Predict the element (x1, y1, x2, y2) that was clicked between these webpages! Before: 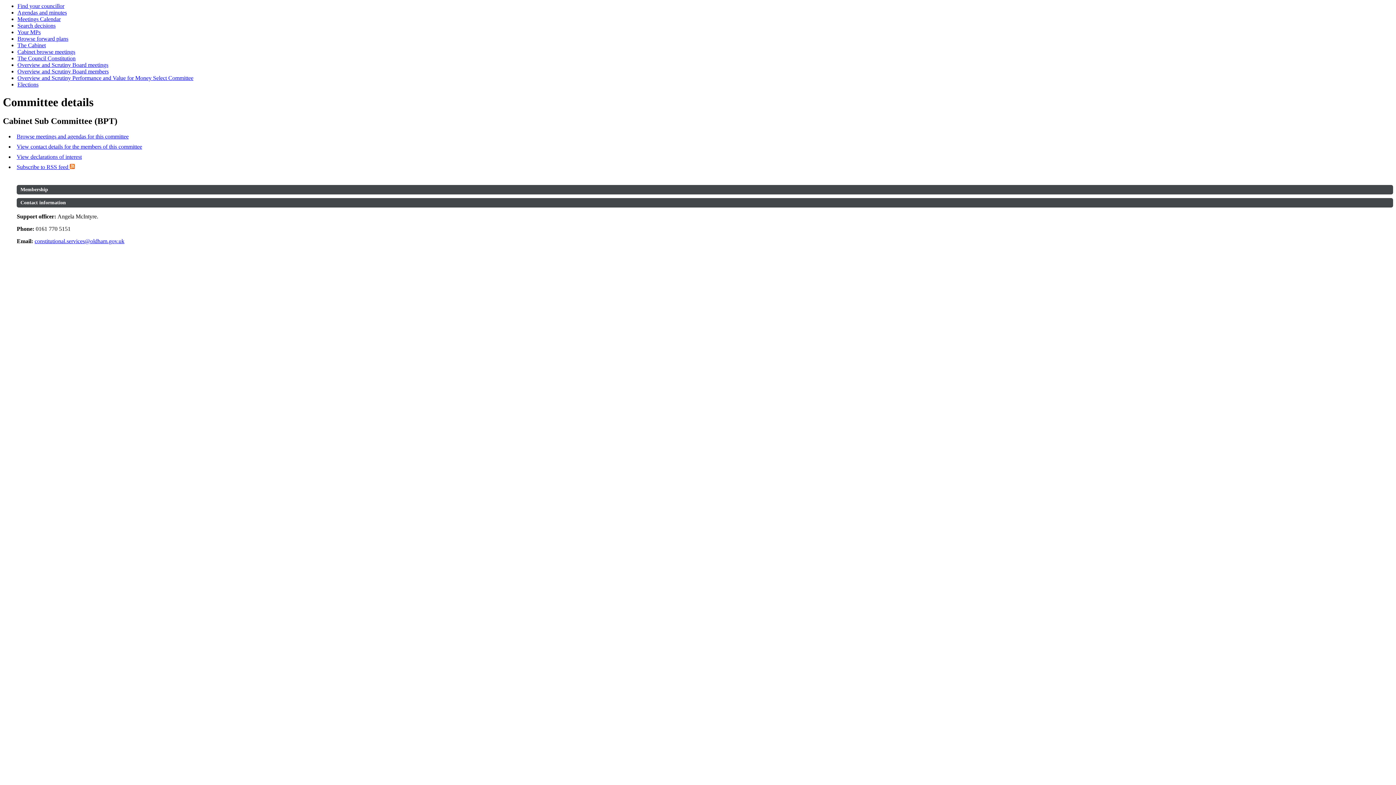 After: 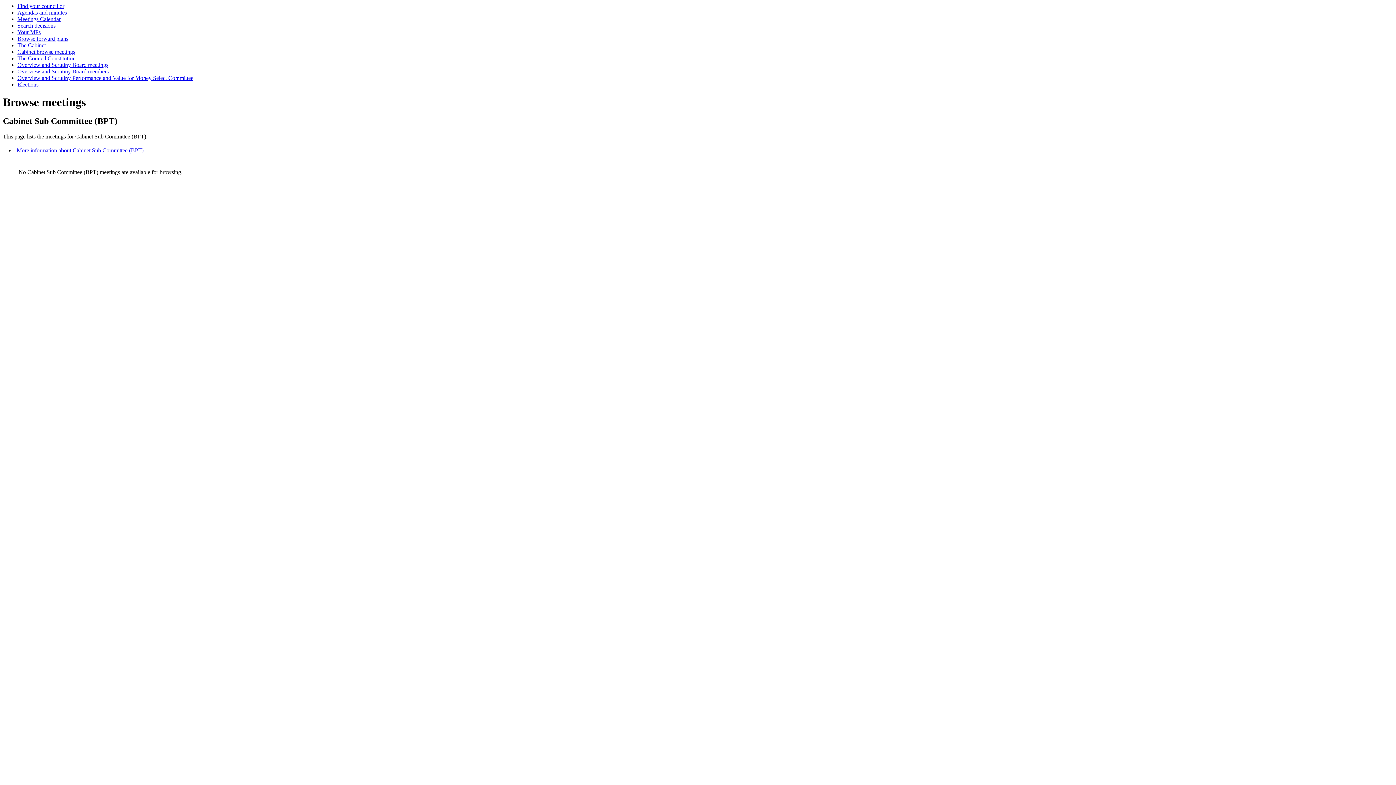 Action: label: Browse meetings and agendas for this committee bbox: (16, 133, 128, 139)